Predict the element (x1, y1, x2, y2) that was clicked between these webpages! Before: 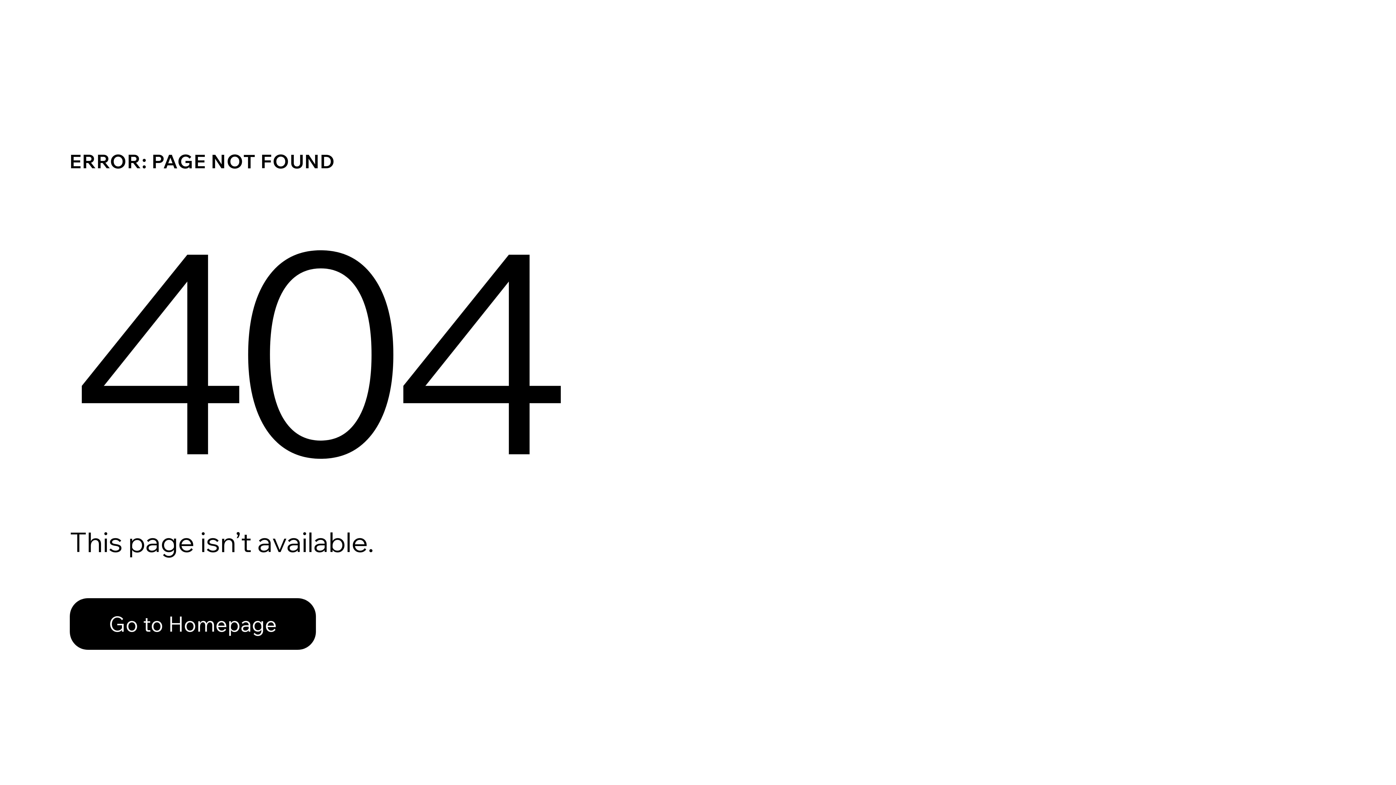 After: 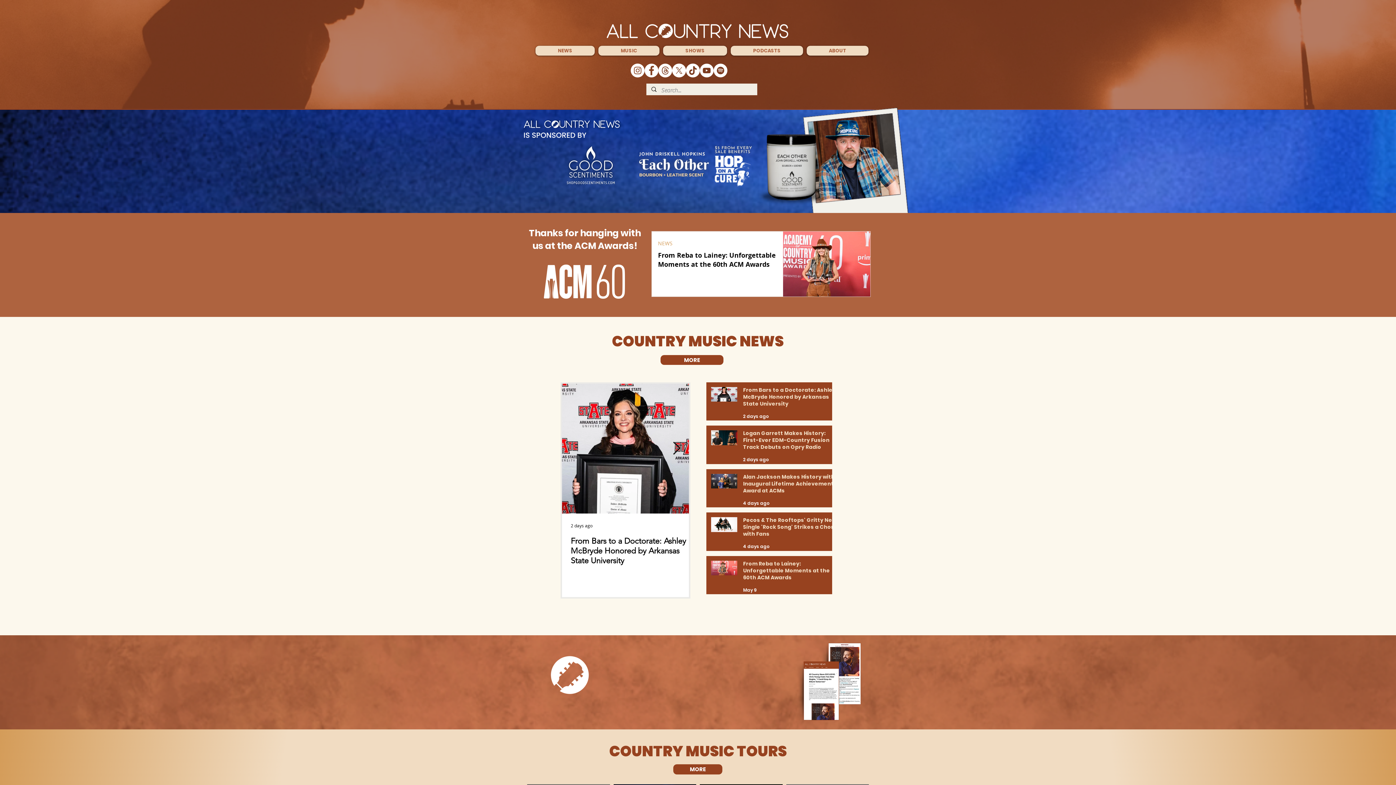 Action: label: Go to Homepage bbox: (69, 582, 768, 659)